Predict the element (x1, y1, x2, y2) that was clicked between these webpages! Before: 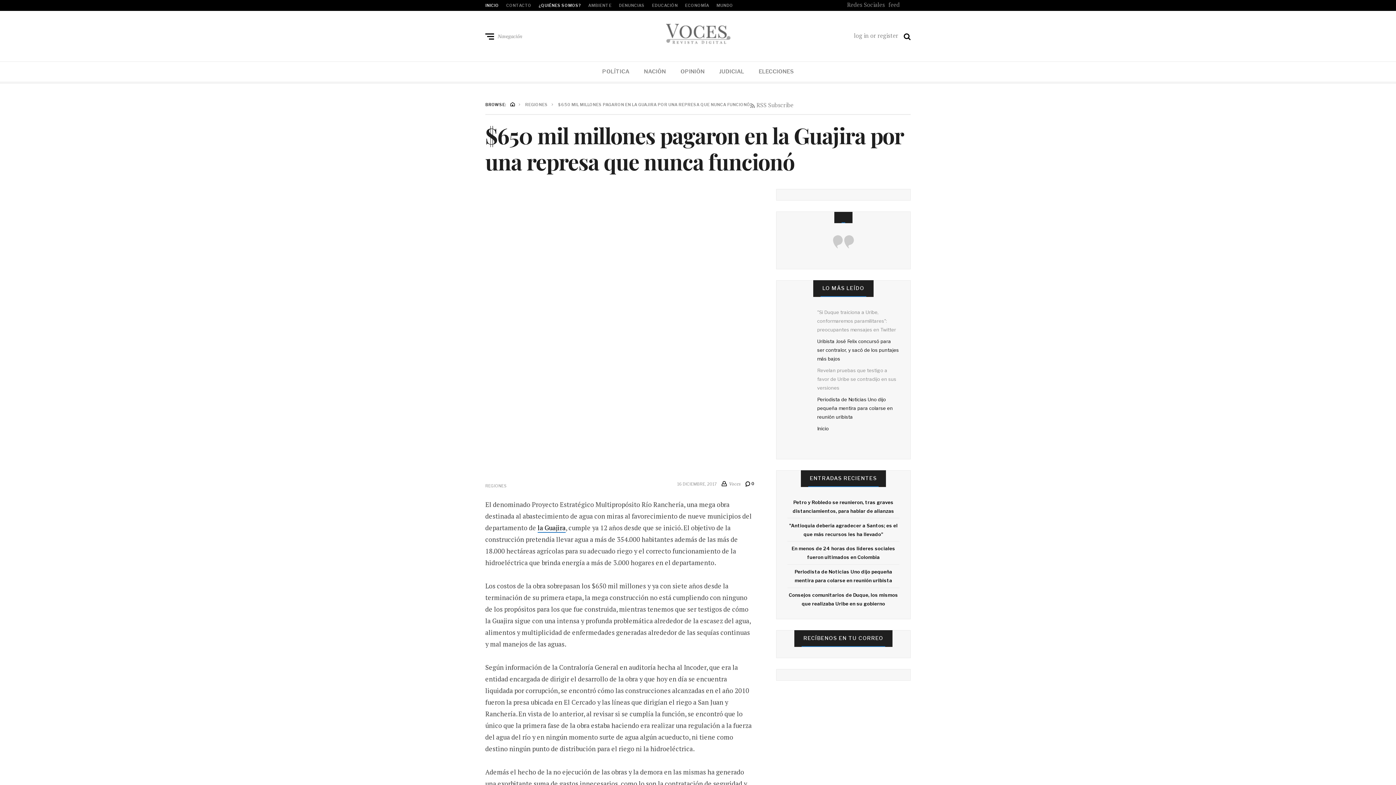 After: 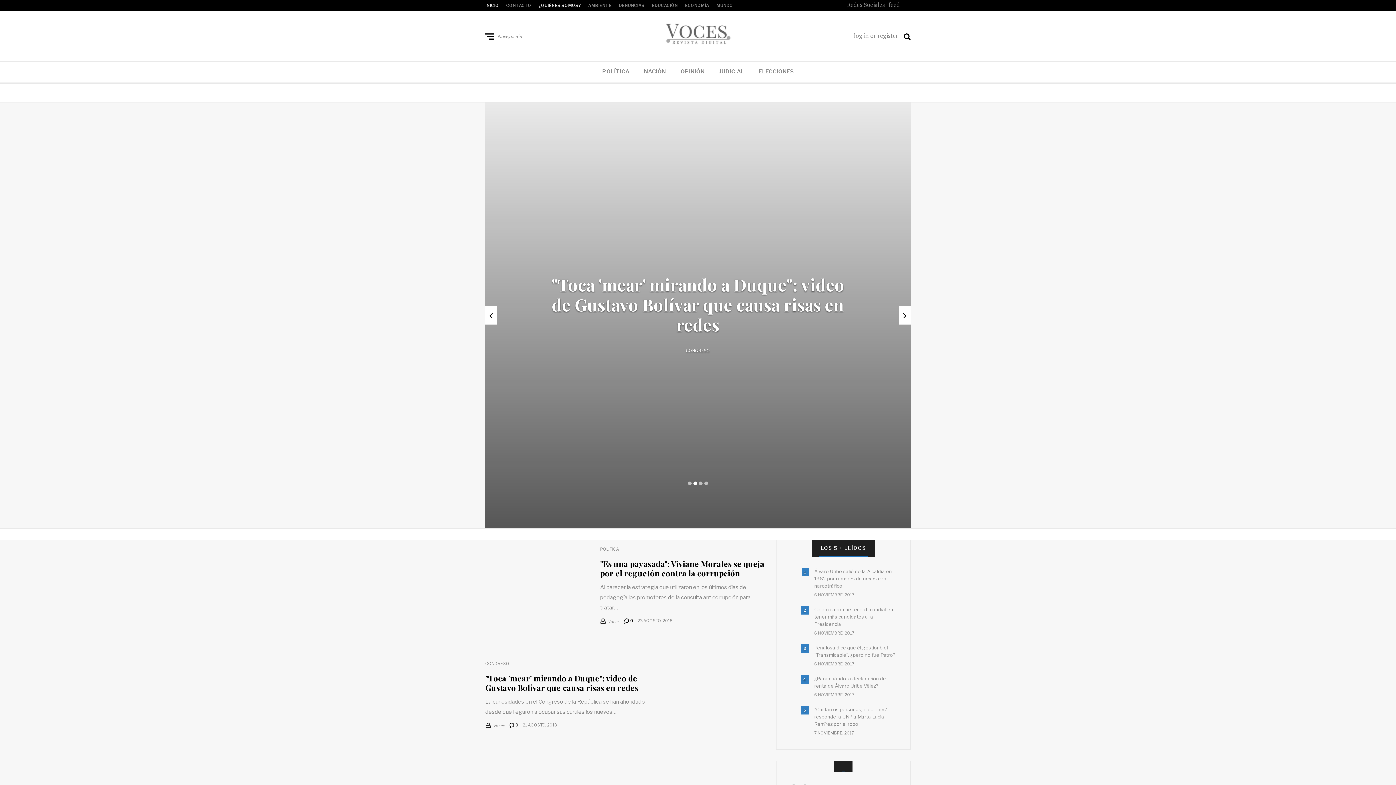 Action: bbox: (510, 101, 515, 106)